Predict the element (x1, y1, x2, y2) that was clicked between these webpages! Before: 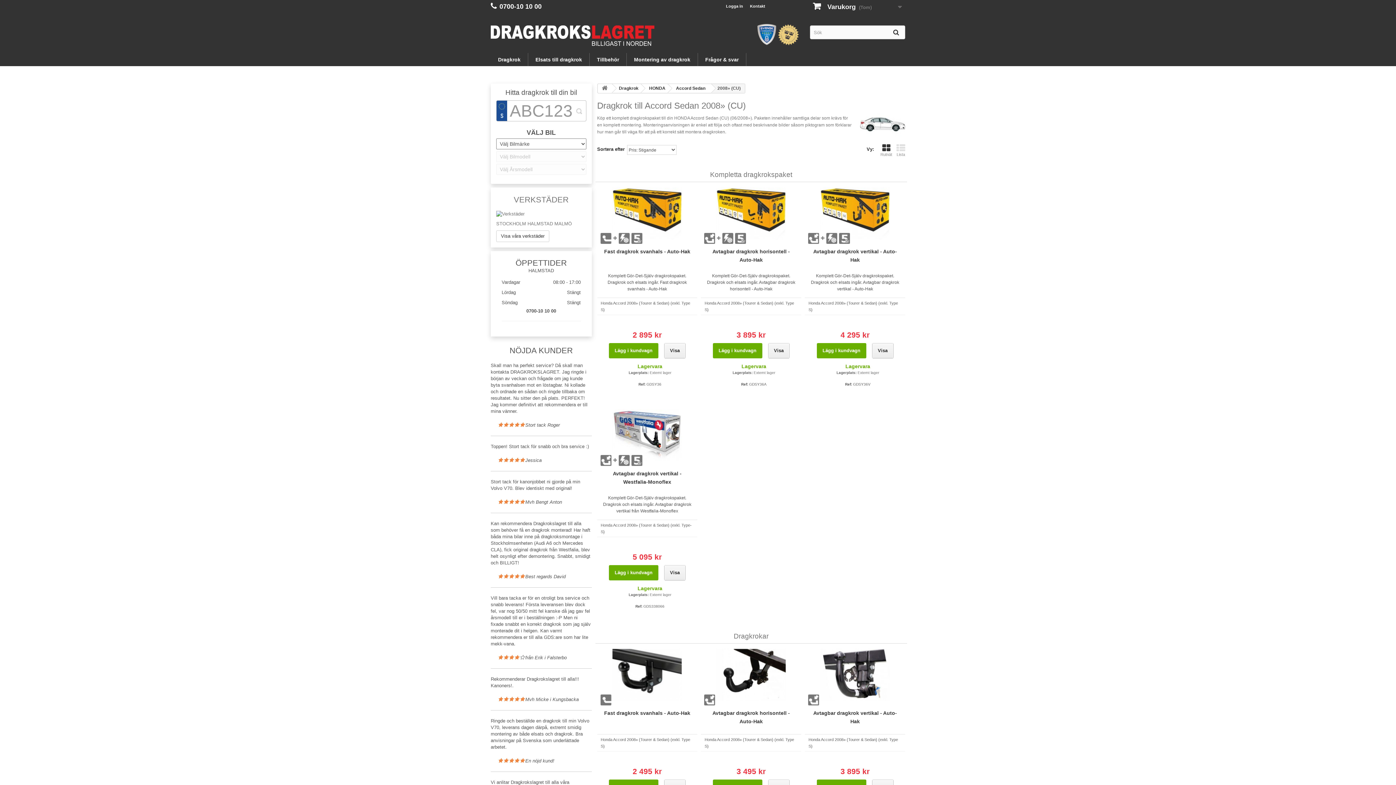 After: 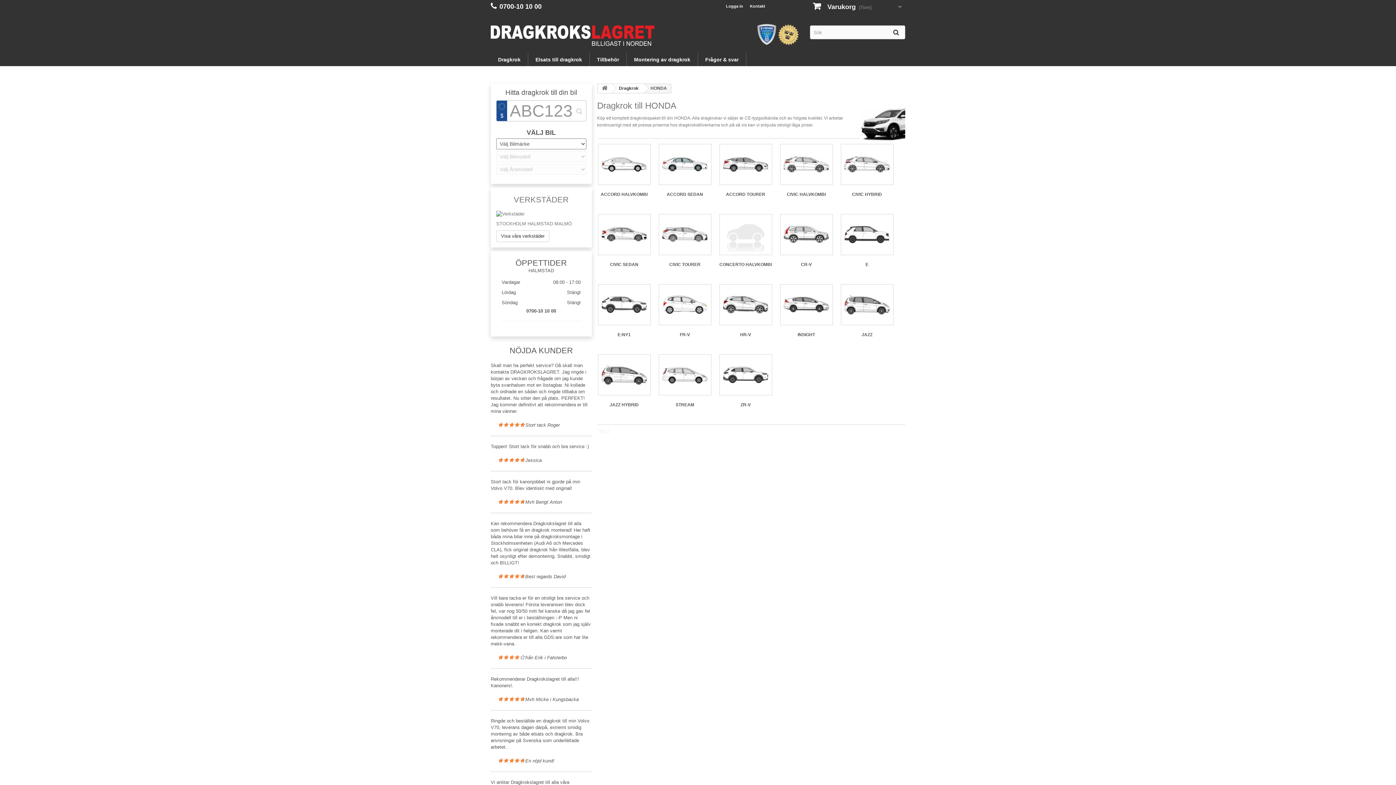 Action: bbox: (641, 84, 671, 92) label: HONDA